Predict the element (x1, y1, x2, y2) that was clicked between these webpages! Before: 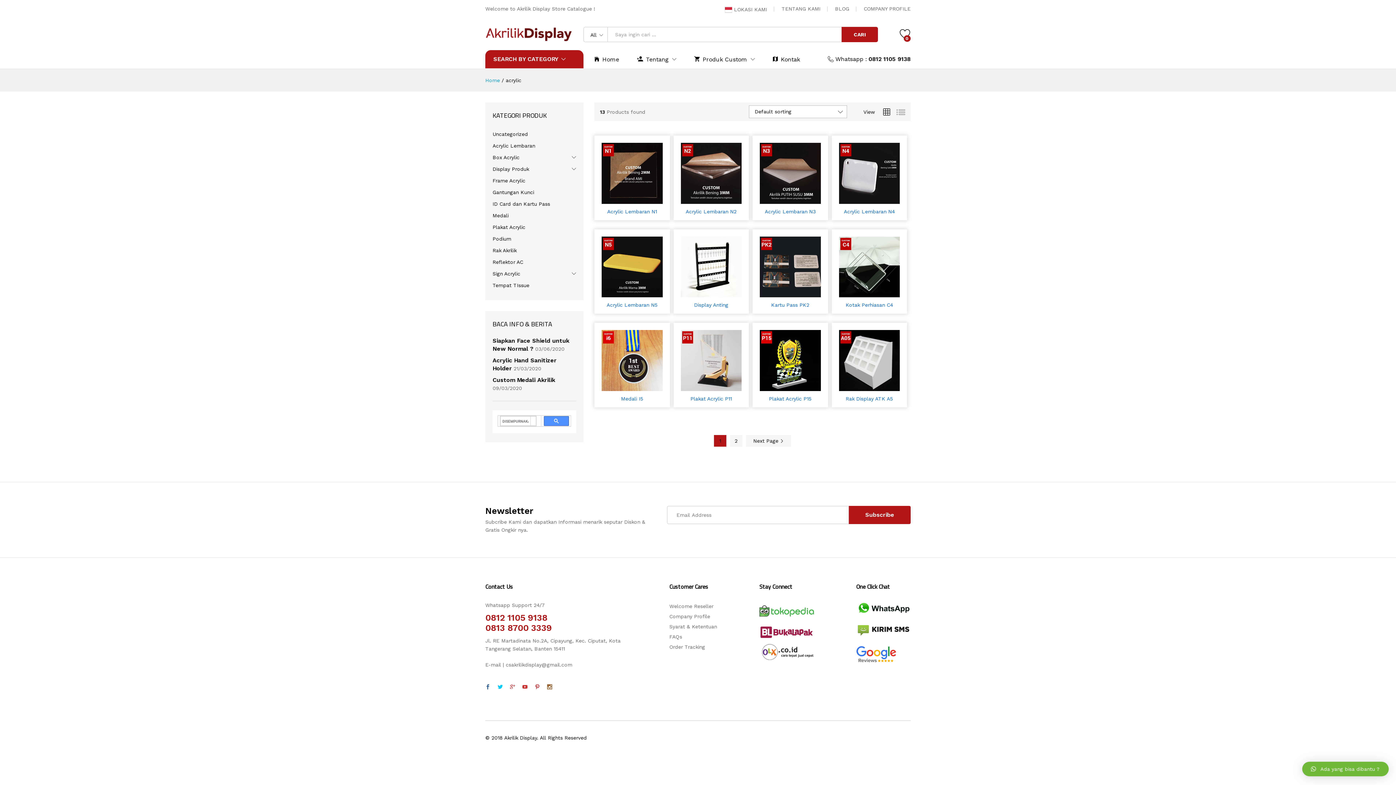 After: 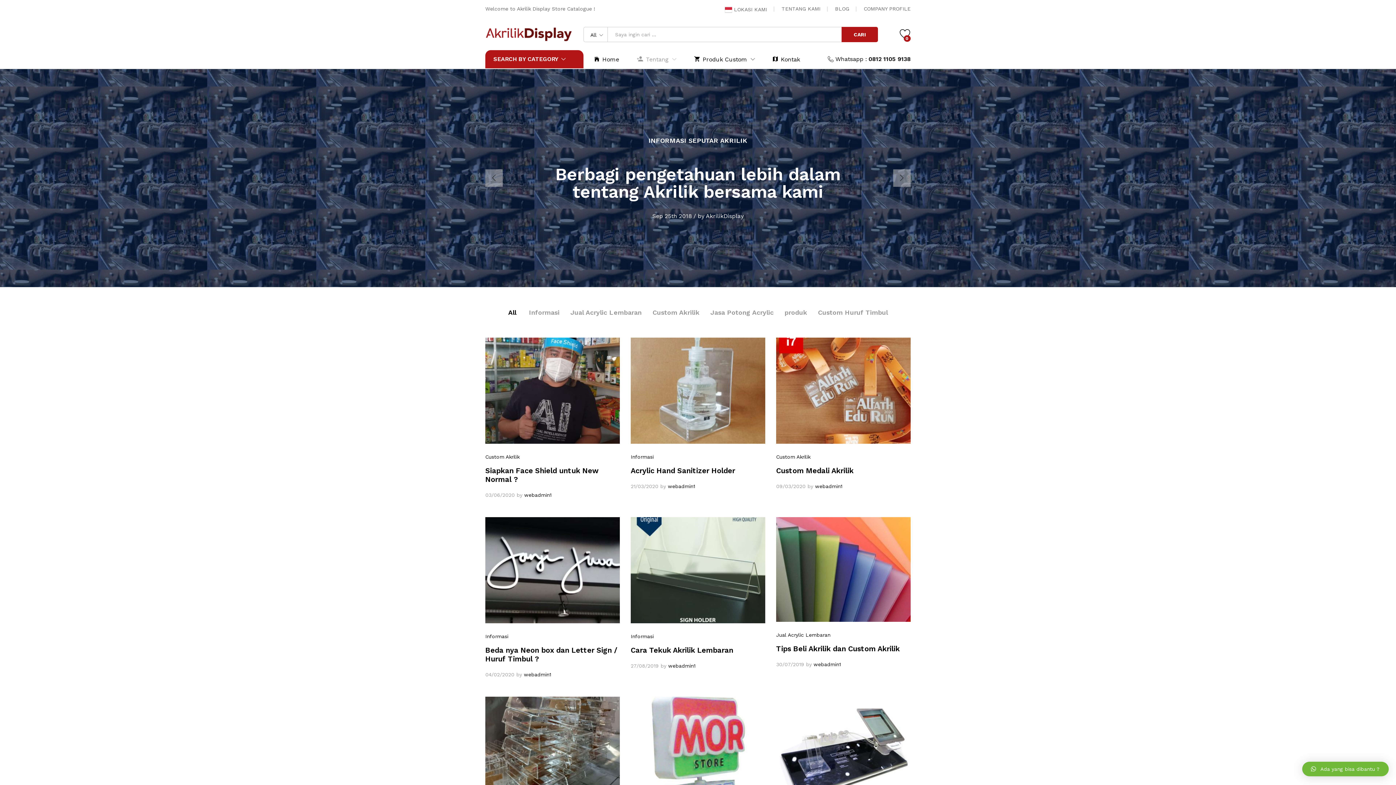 Action: bbox: (835, 5, 849, 11) label: BLOG